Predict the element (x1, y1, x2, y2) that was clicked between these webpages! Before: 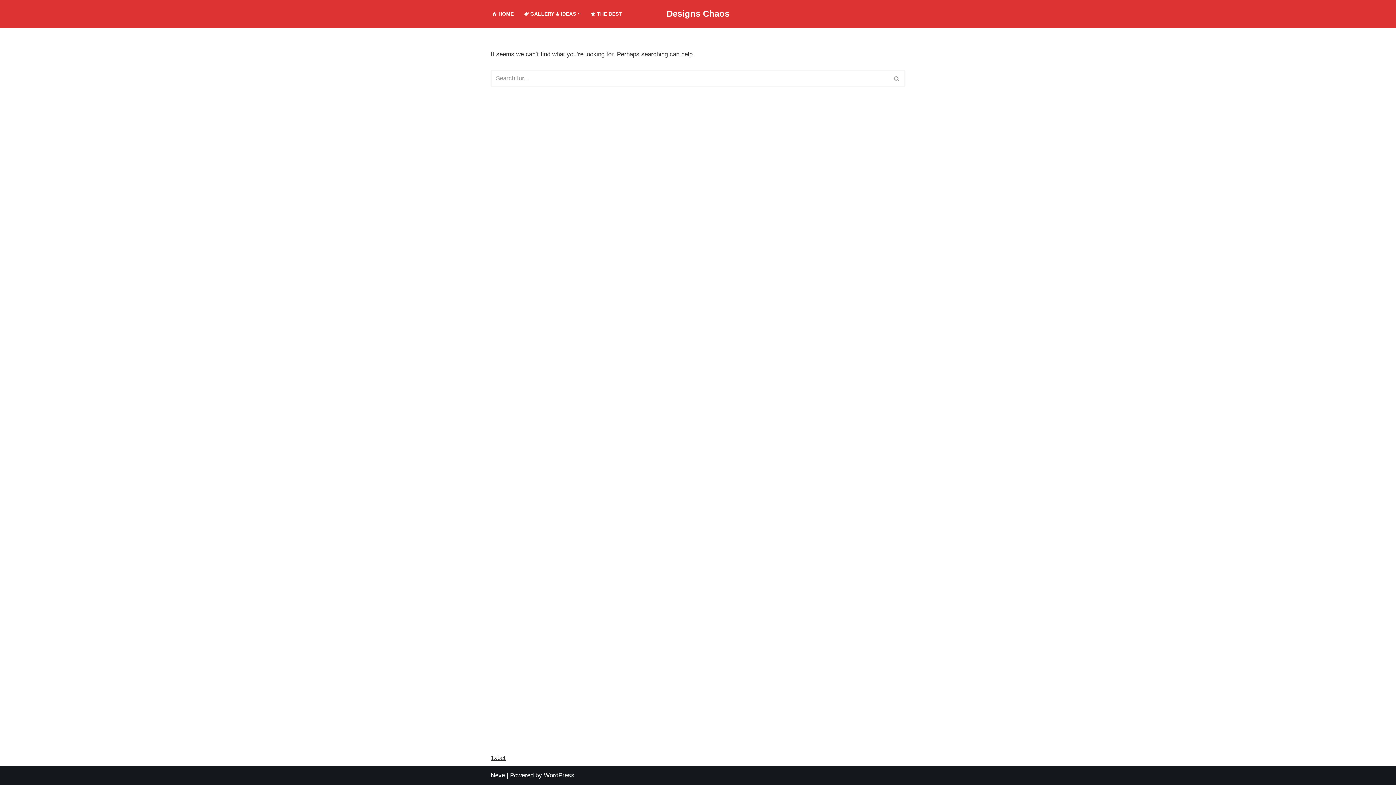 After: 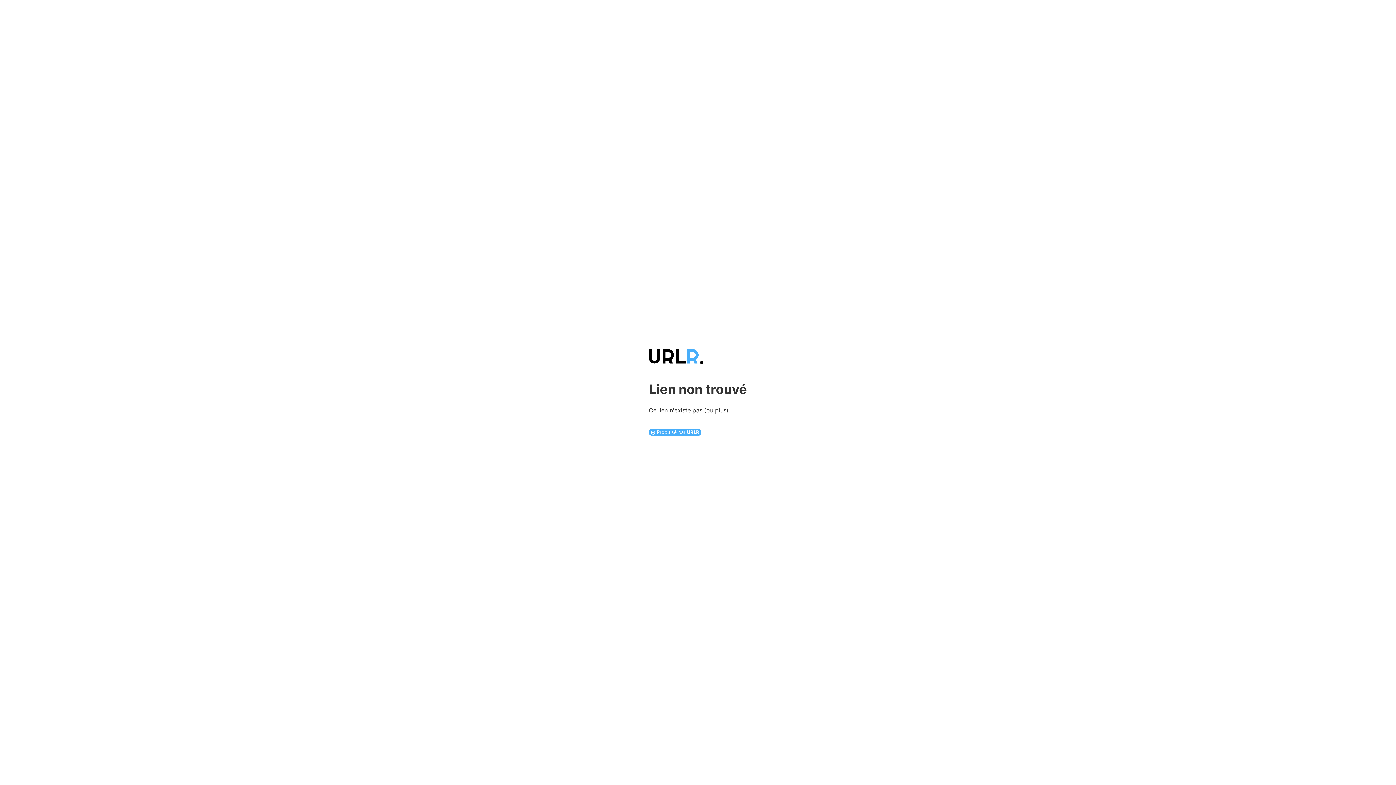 Action: label: 1xbet bbox: (490, 754, 505, 761)